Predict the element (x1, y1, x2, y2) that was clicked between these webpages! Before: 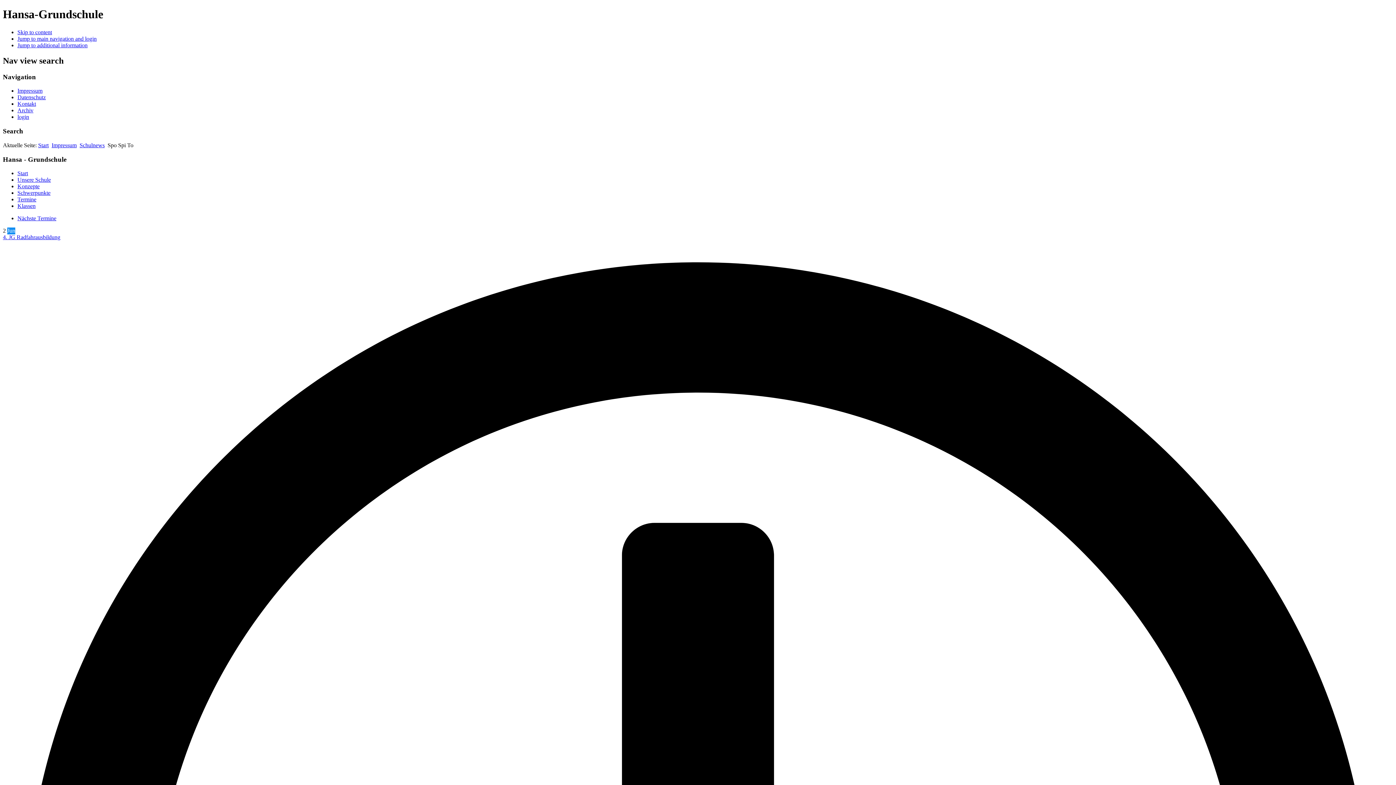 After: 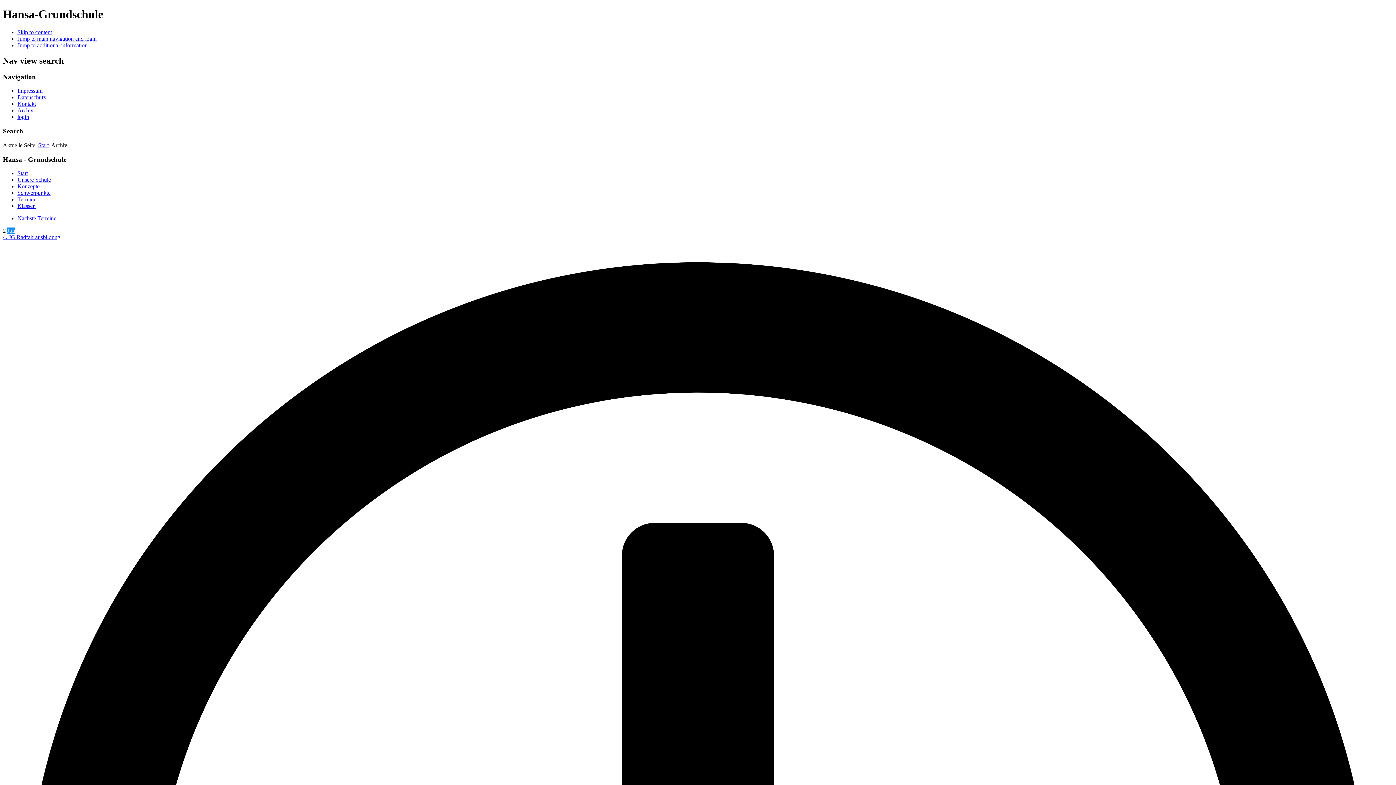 Action: label: Archiv bbox: (17, 107, 33, 113)